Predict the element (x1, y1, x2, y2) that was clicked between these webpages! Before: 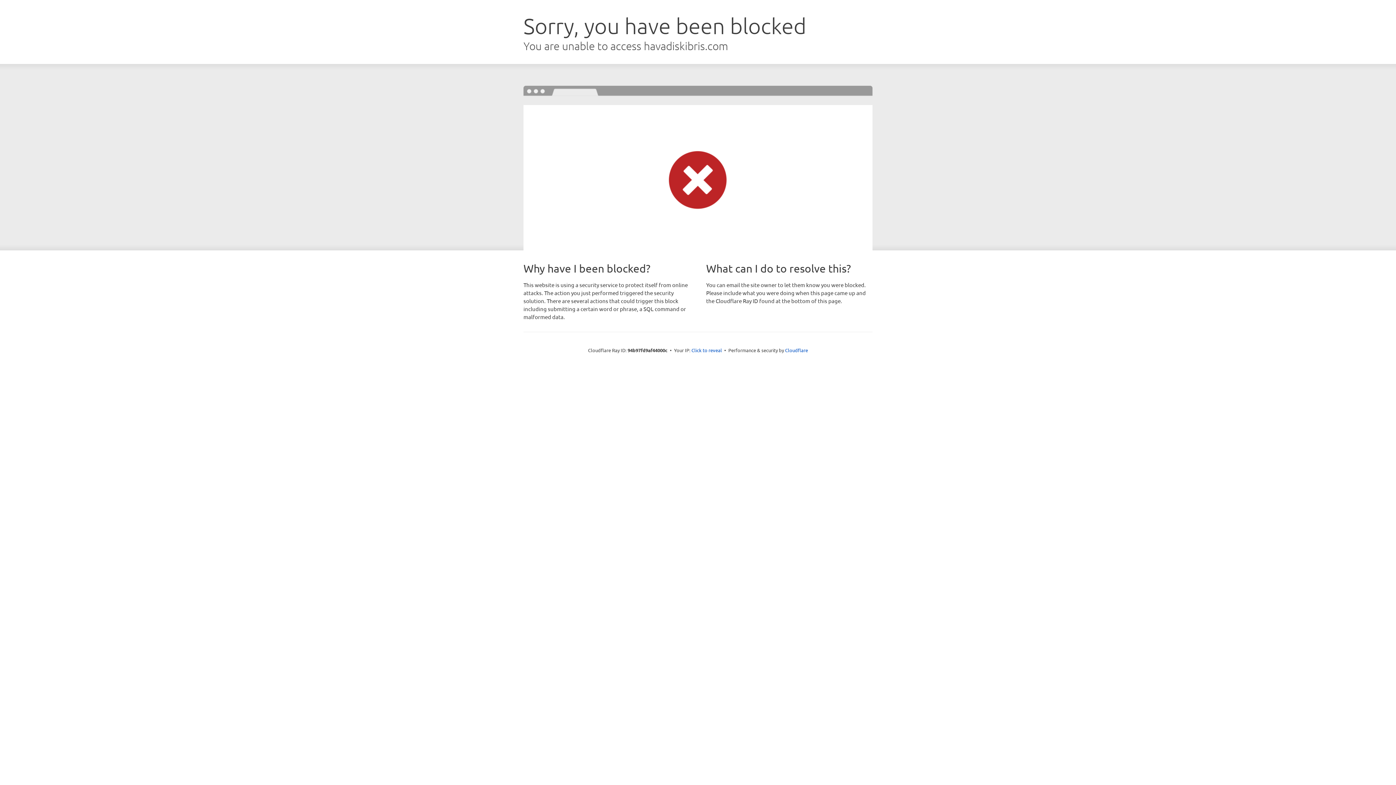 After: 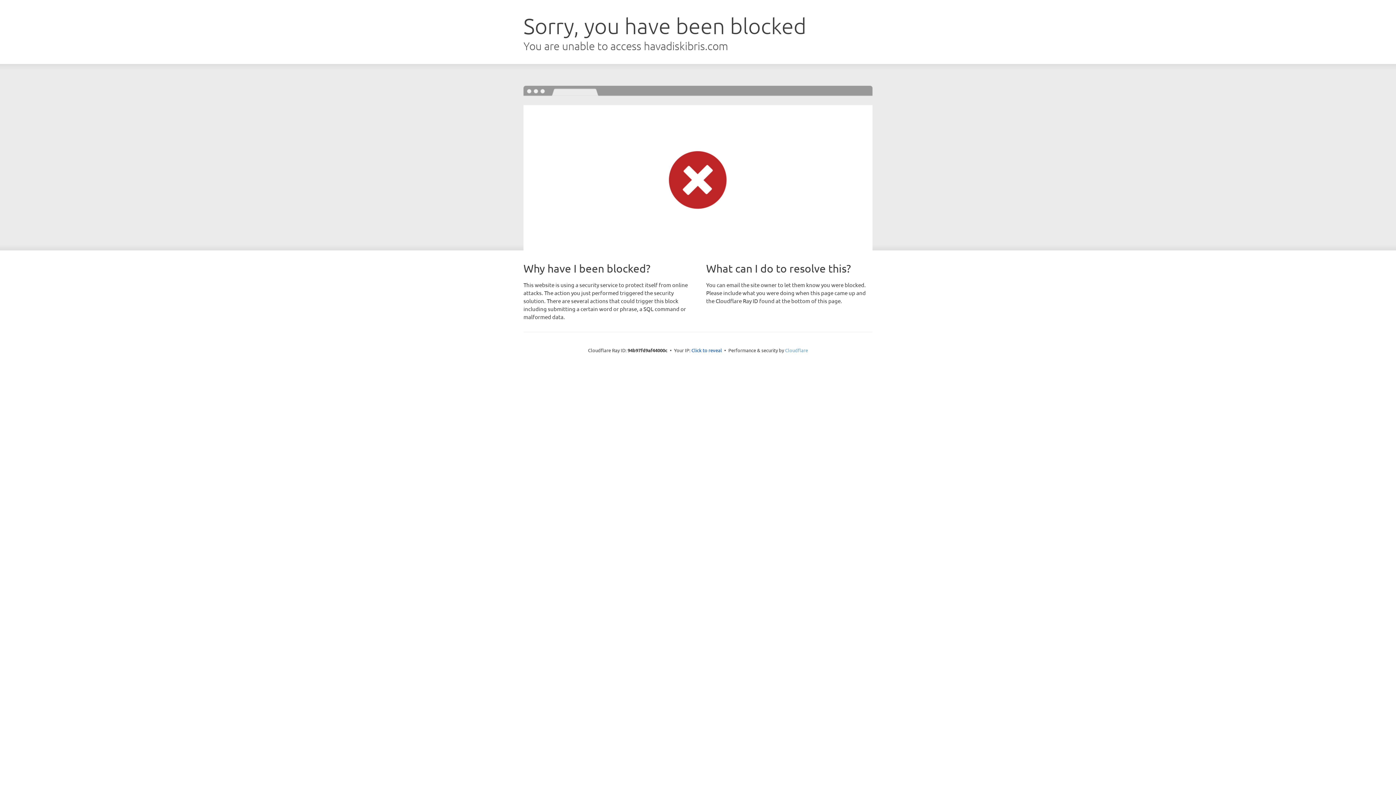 Action: label: Cloudflare bbox: (785, 347, 808, 353)